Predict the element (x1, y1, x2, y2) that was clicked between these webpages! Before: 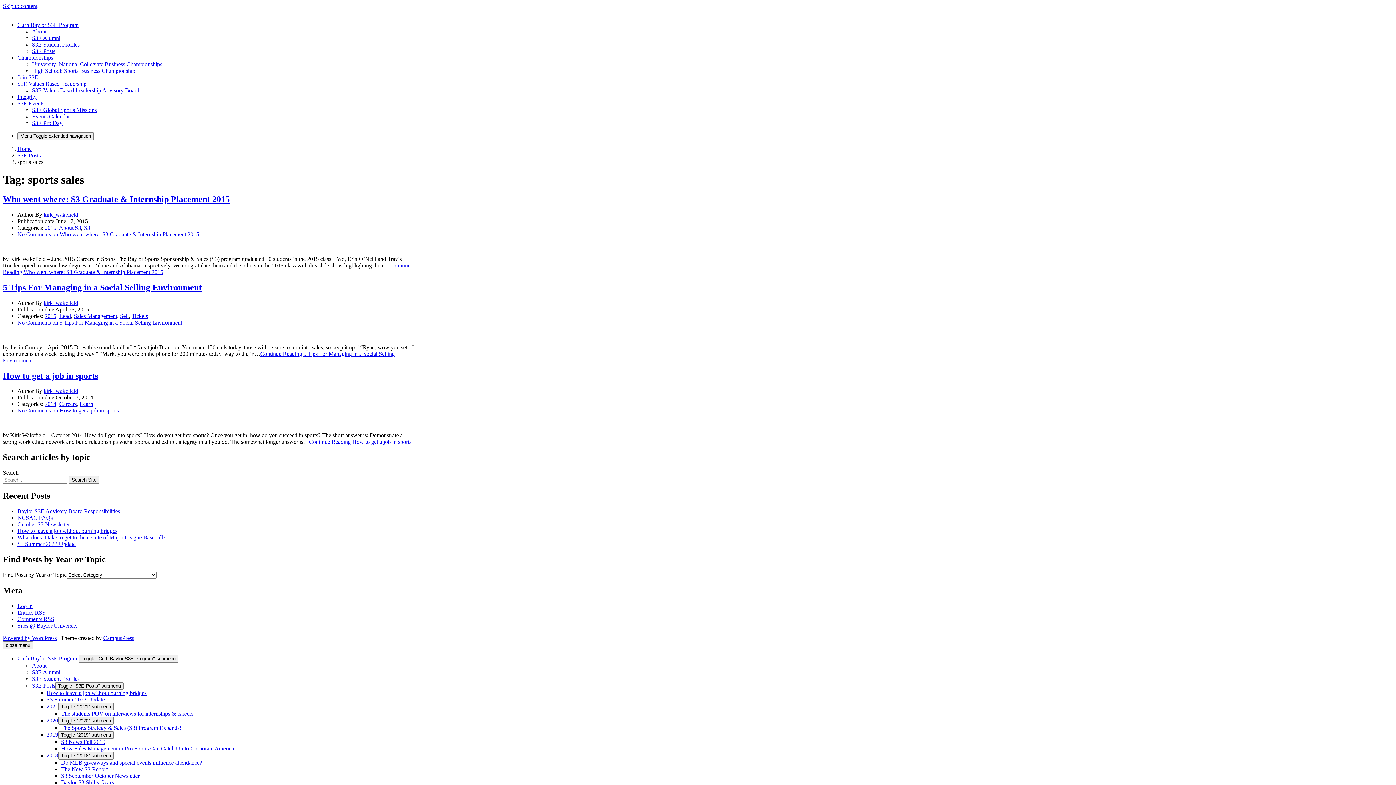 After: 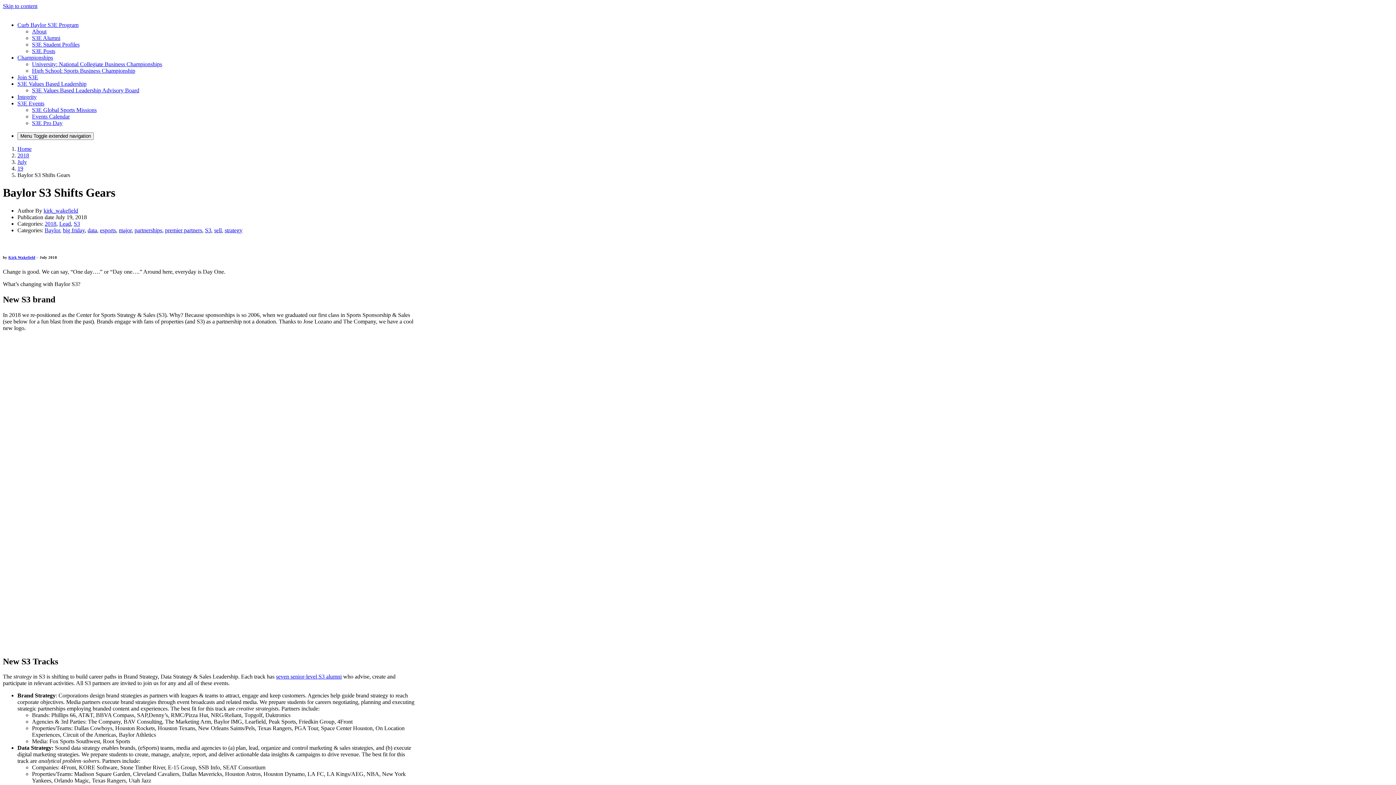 Action: bbox: (61, 779, 113, 785) label: Baylor S3 Shifts Gears